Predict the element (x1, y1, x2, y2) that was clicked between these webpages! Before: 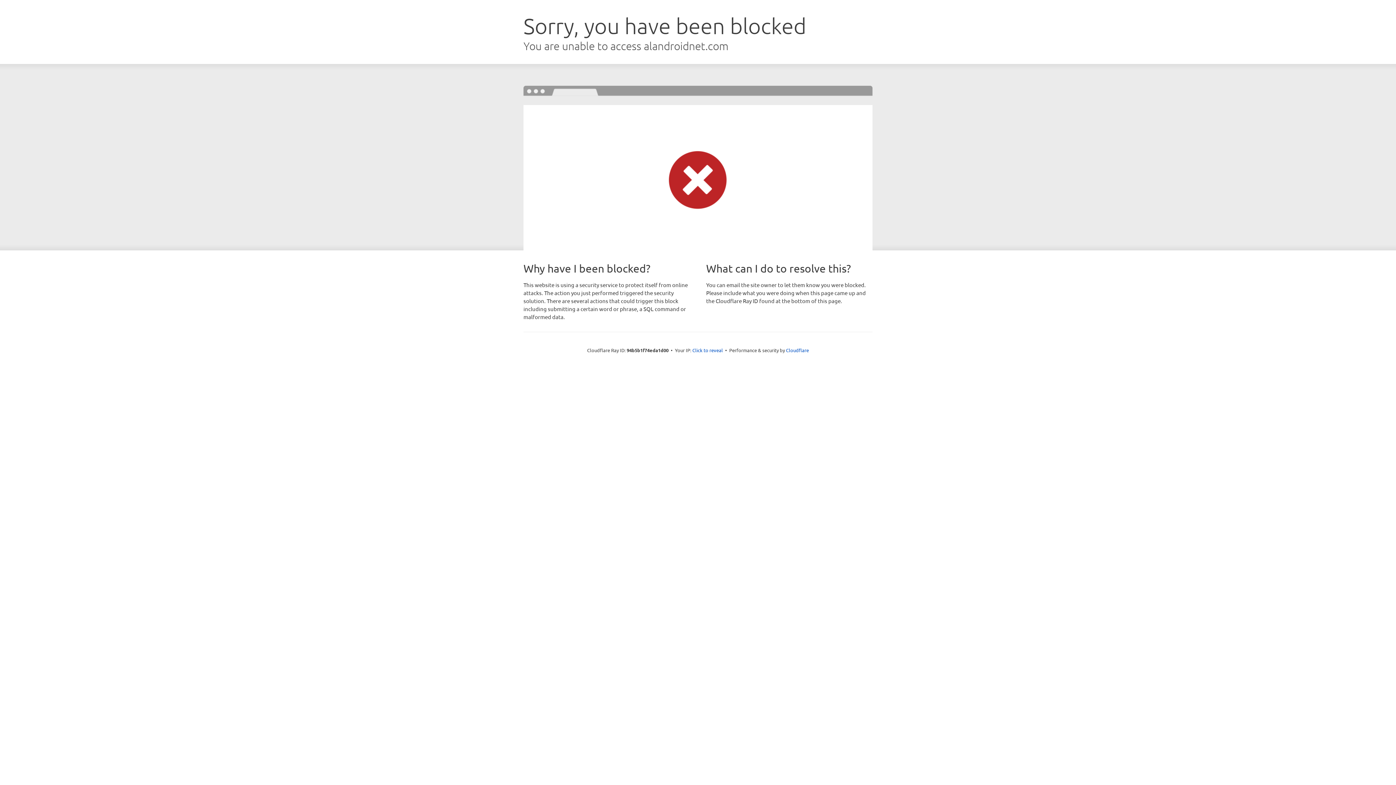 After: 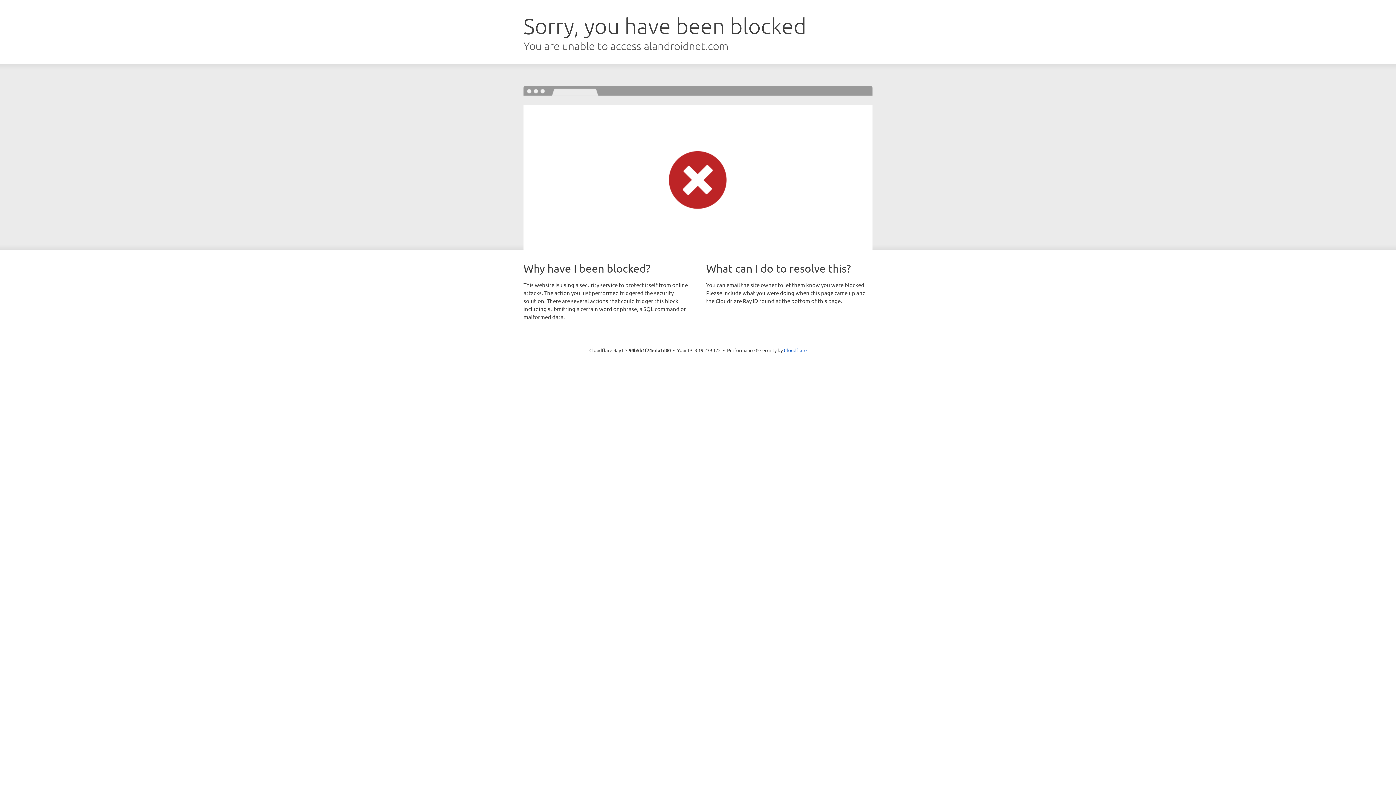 Action: label: Click to reveal bbox: (692, 346, 723, 353)